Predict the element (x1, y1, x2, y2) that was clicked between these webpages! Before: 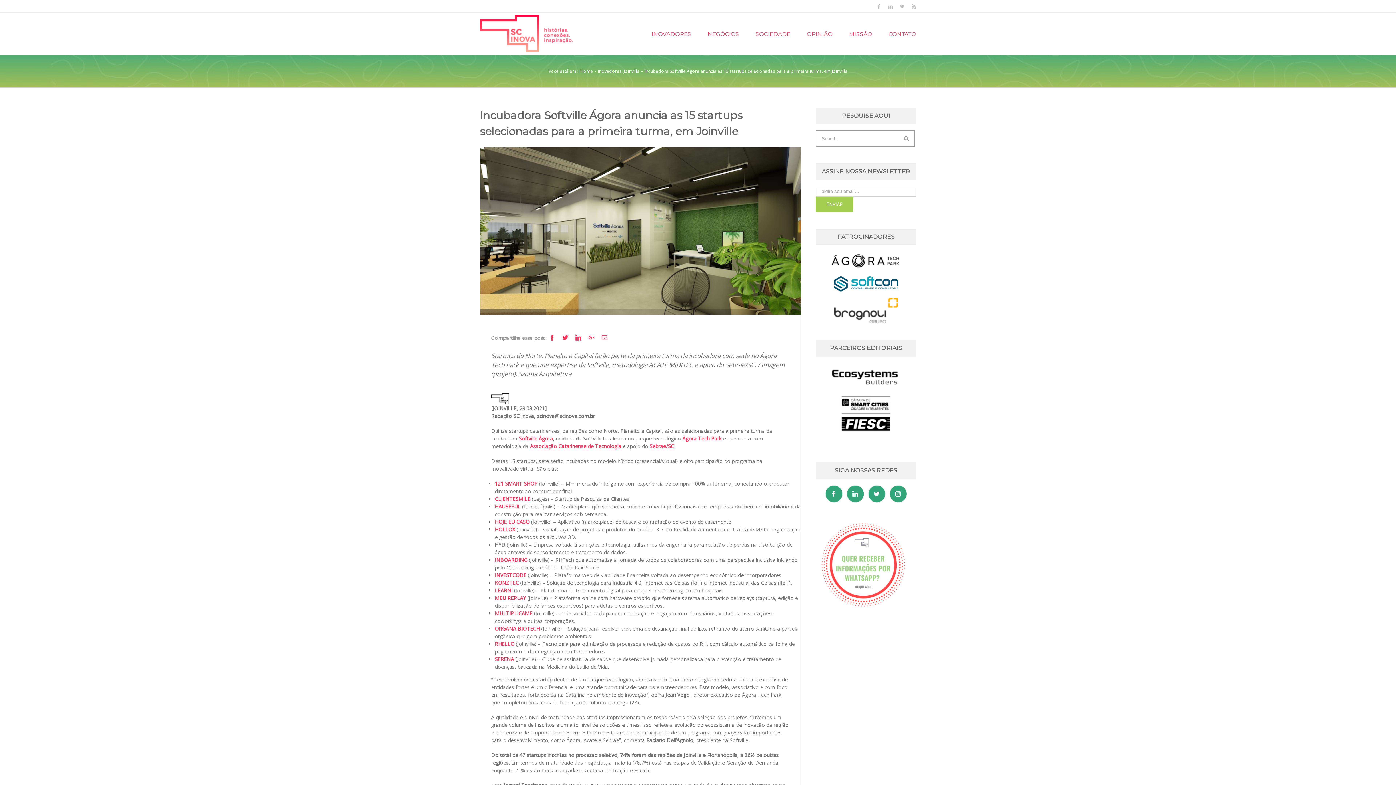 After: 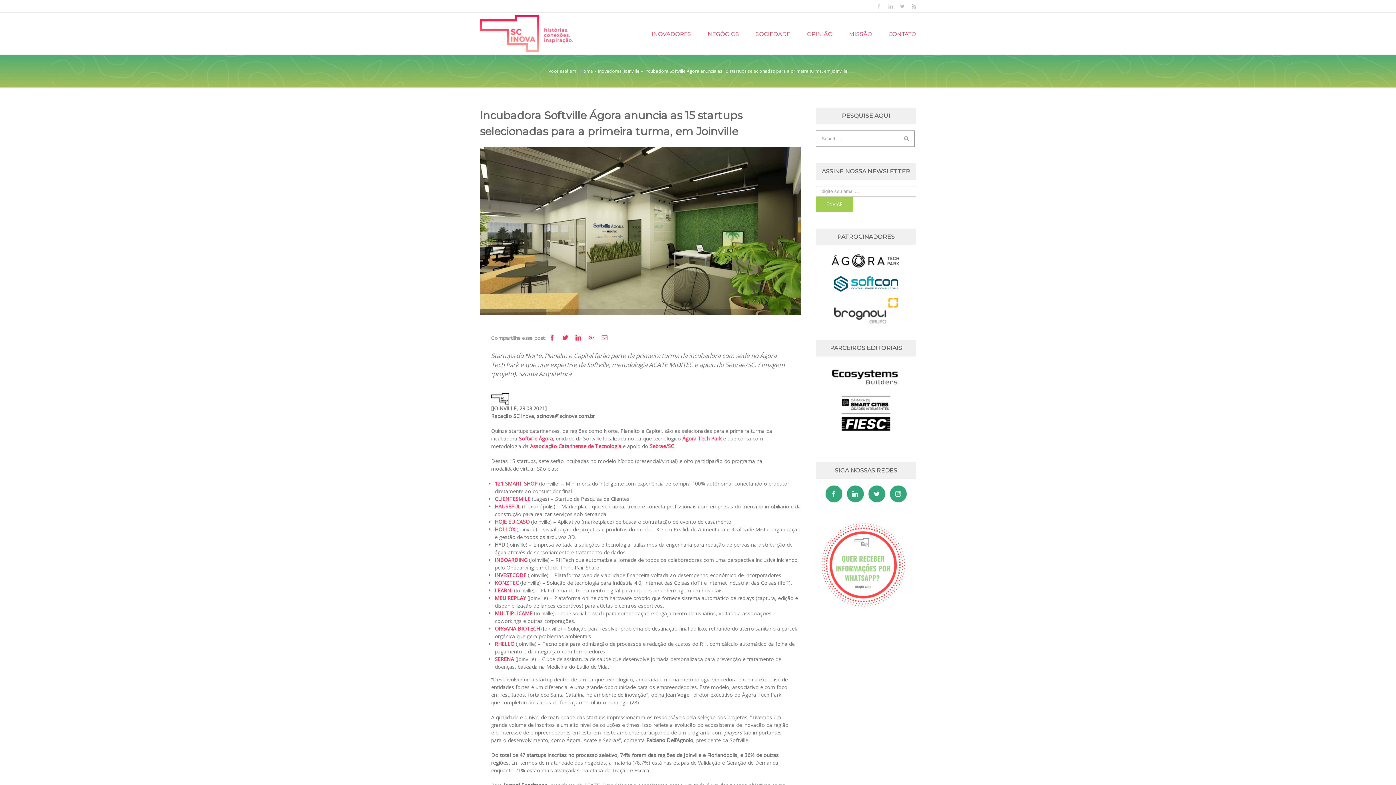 Action: label: MULTIPLICAME bbox: (494, 610, 532, 617)